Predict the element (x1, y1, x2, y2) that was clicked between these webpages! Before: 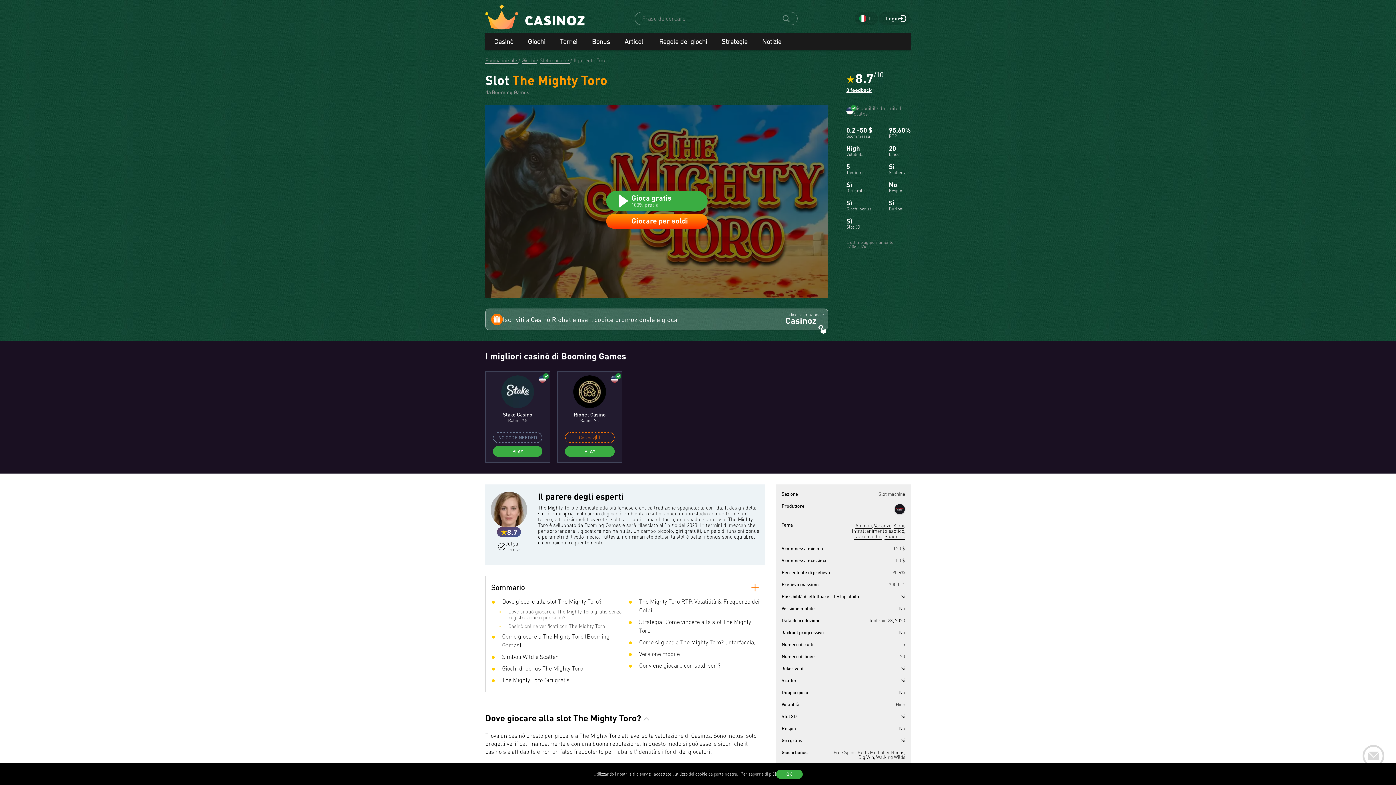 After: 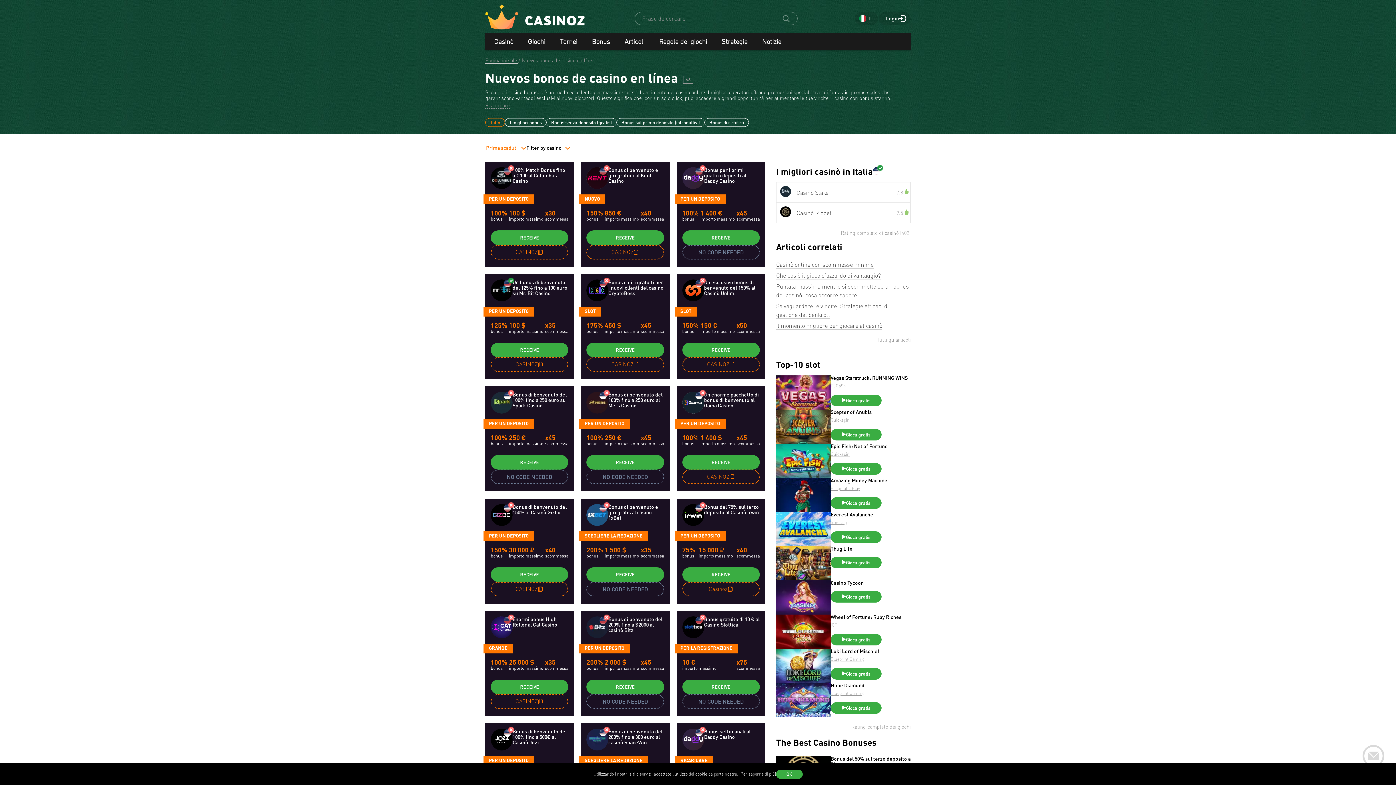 Action: bbox: (584, 32, 617, 50) label: Bonus